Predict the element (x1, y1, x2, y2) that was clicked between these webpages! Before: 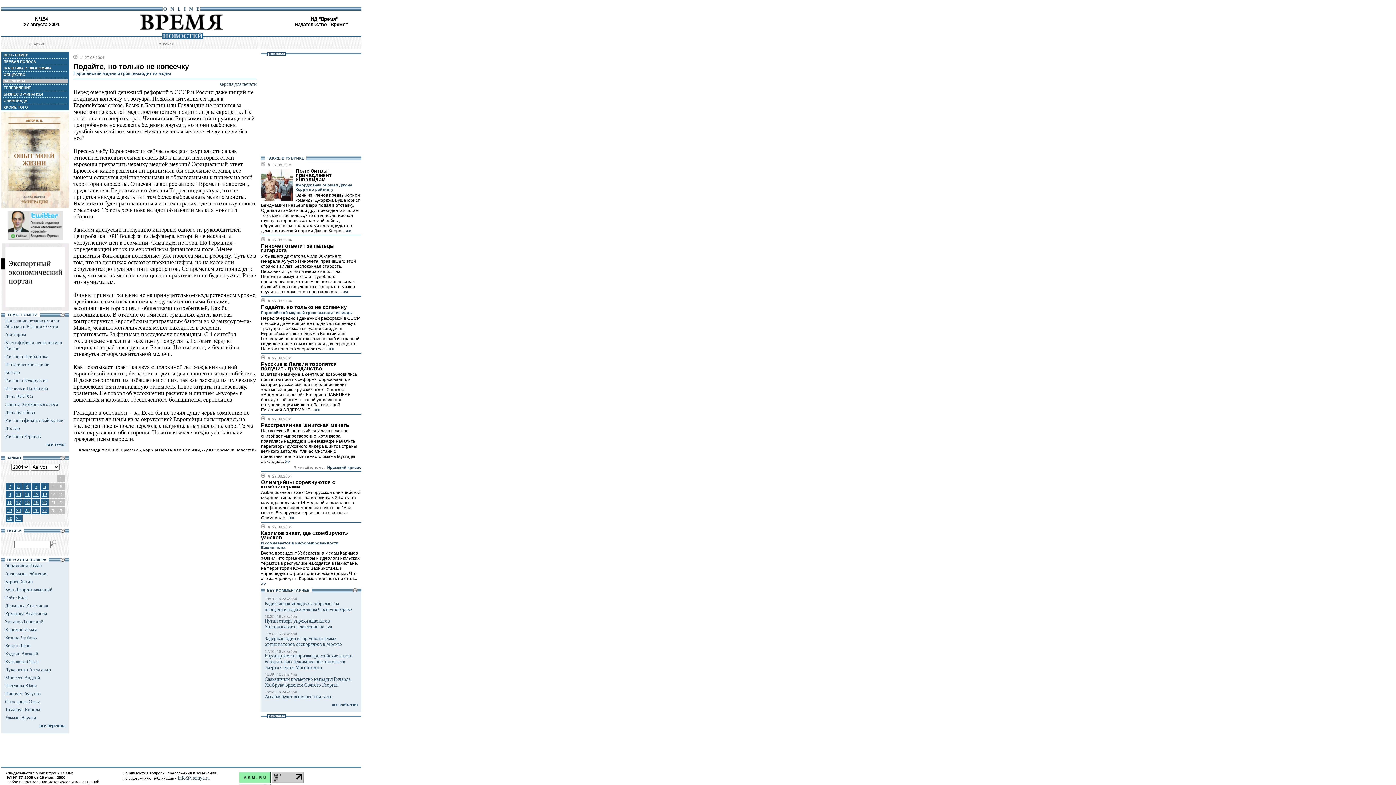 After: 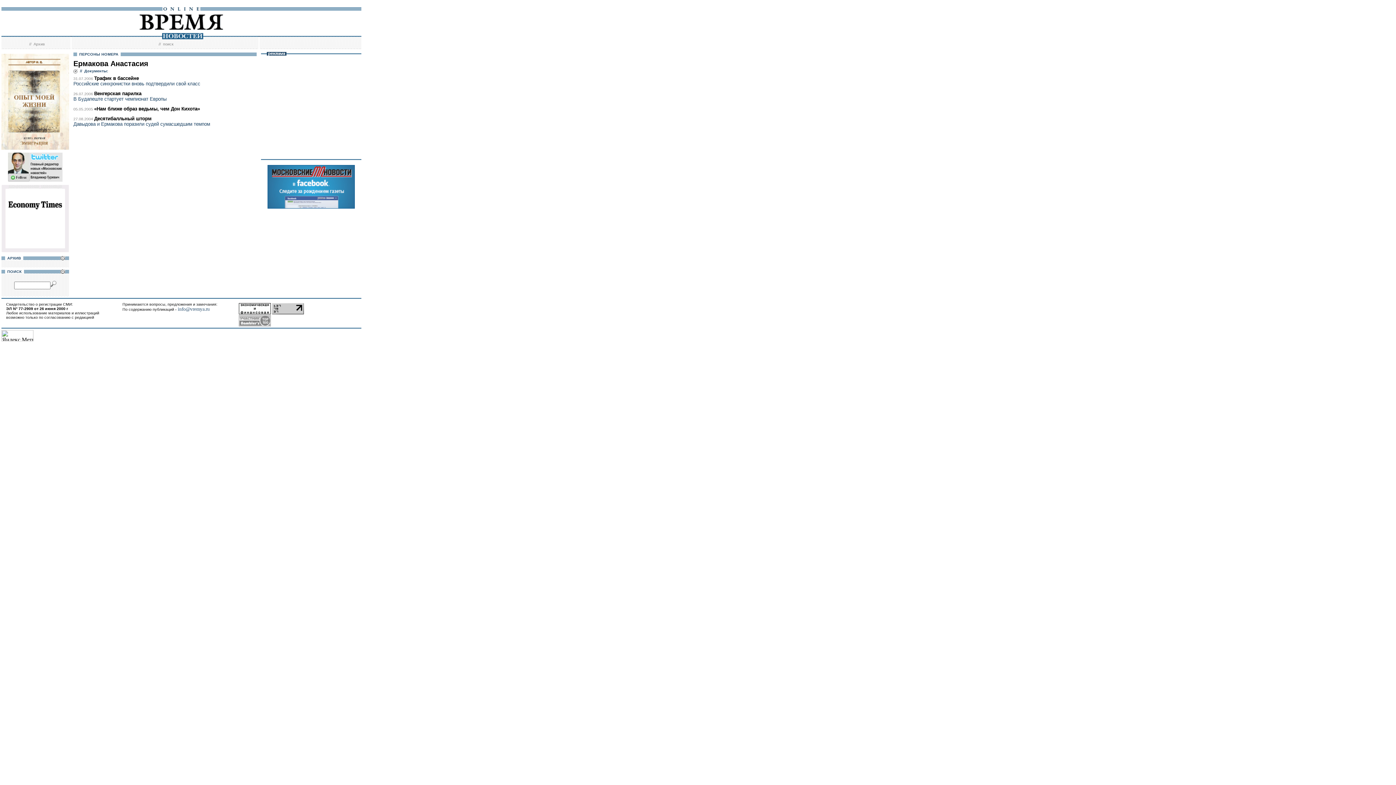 Action: label: Ермакова Анастасия bbox: (5, 611, 46, 616)